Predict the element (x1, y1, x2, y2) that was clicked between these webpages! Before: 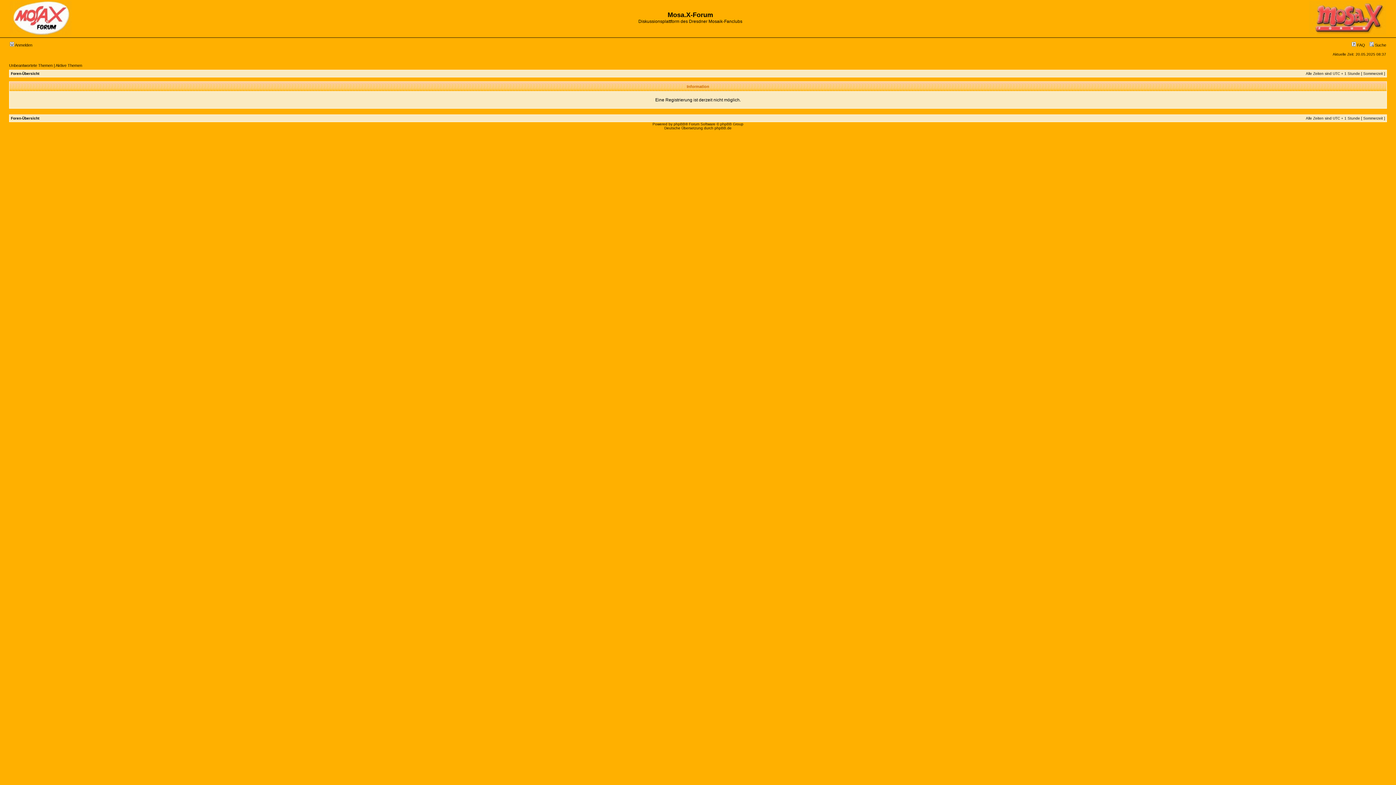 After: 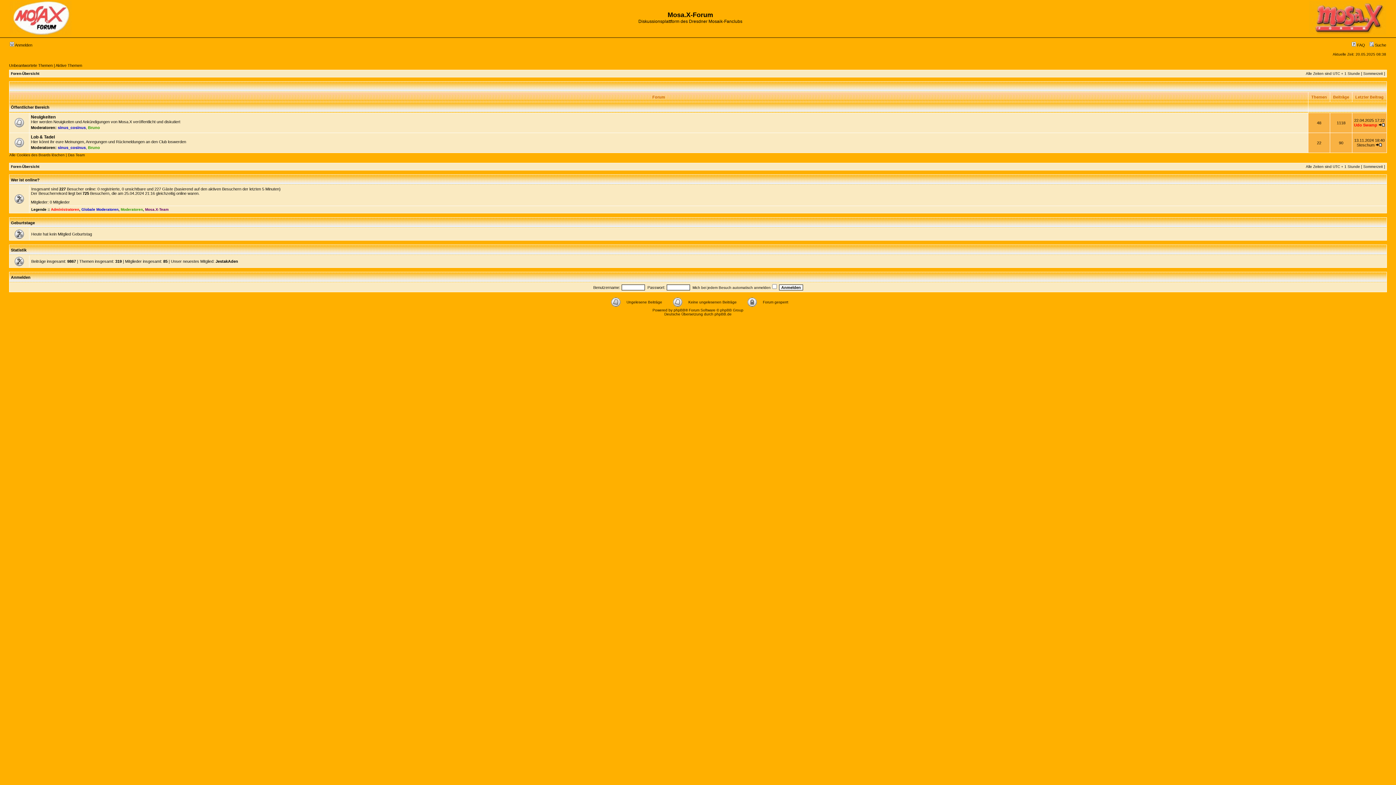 Action: bbox: (1309, 31, 1386, 35)